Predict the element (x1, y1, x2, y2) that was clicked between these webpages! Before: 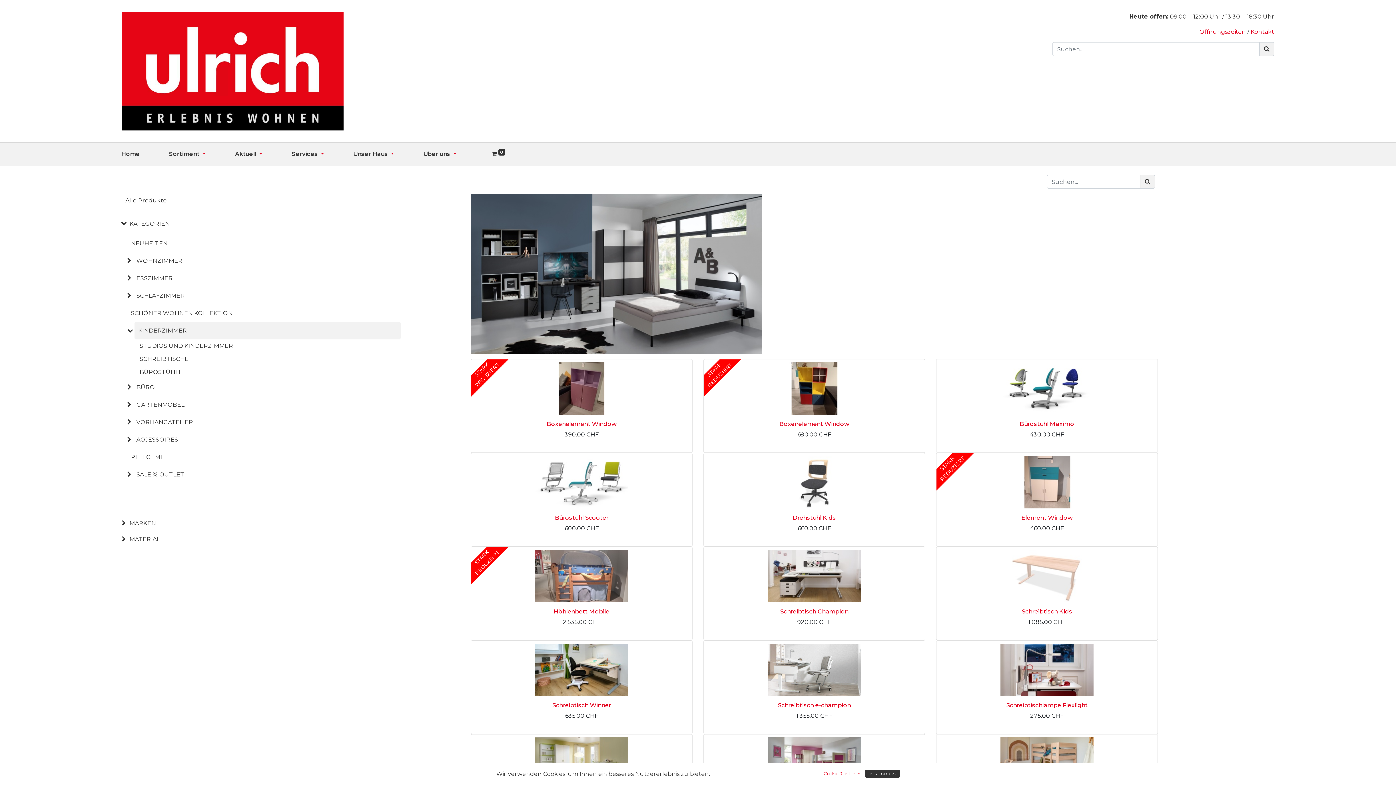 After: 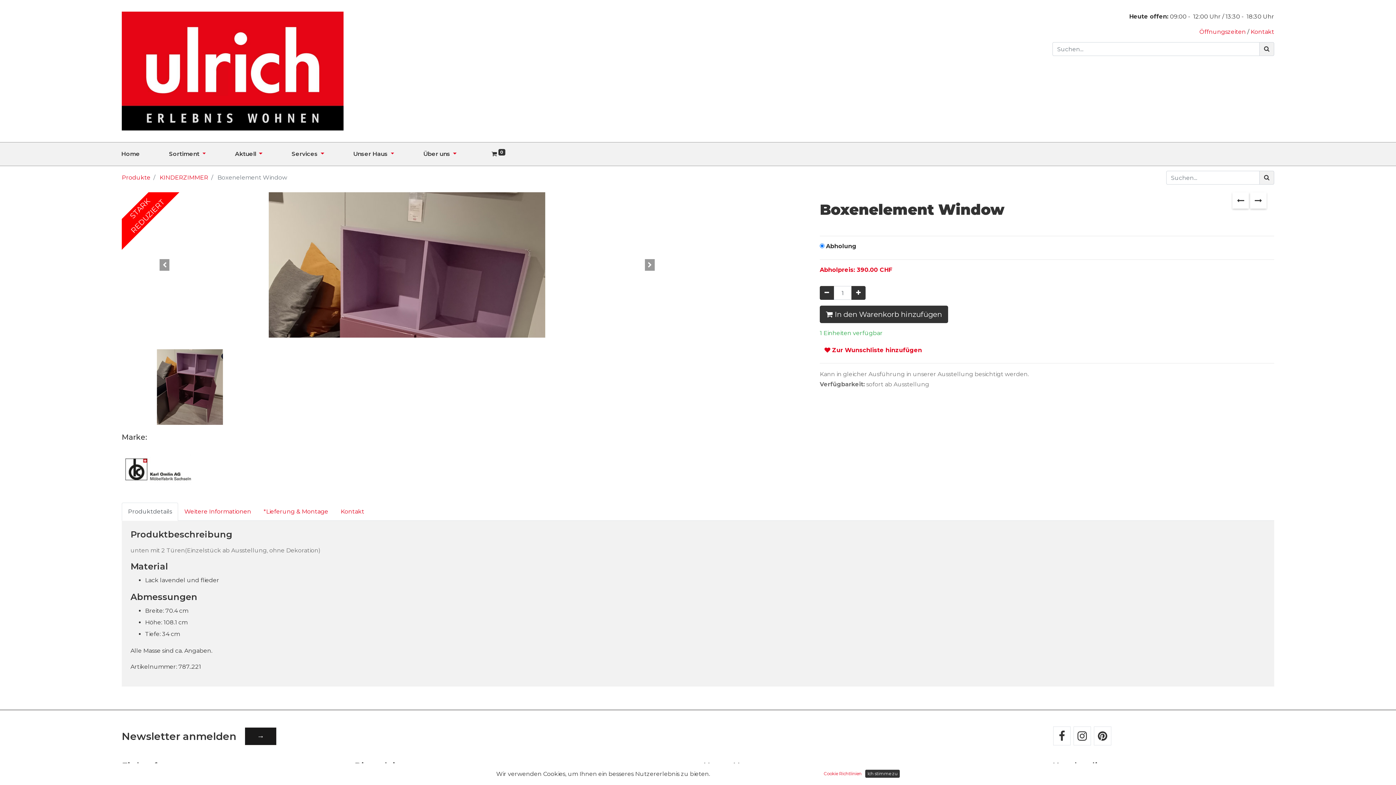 Action: label: STARK
REDUZIERT bbox: (472, 361, 690, 416)